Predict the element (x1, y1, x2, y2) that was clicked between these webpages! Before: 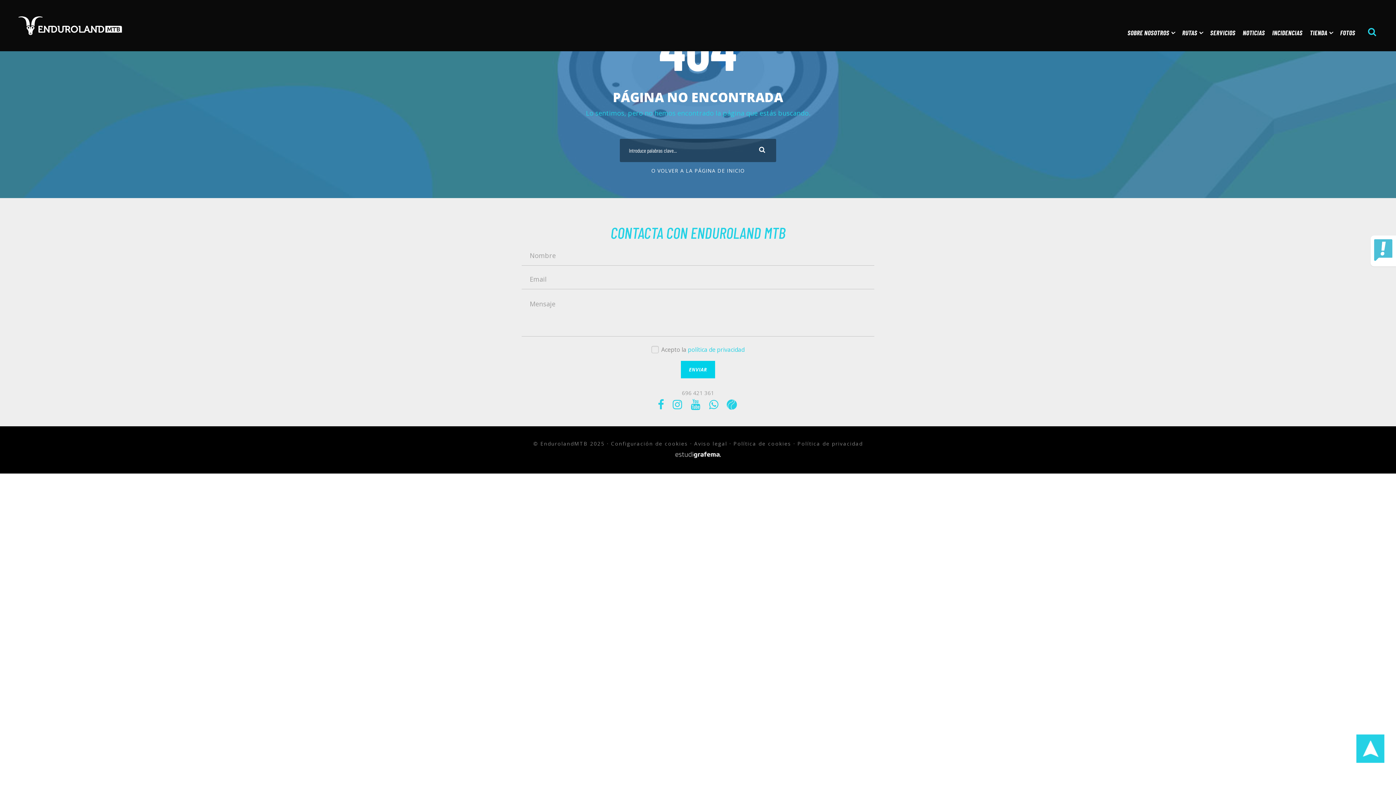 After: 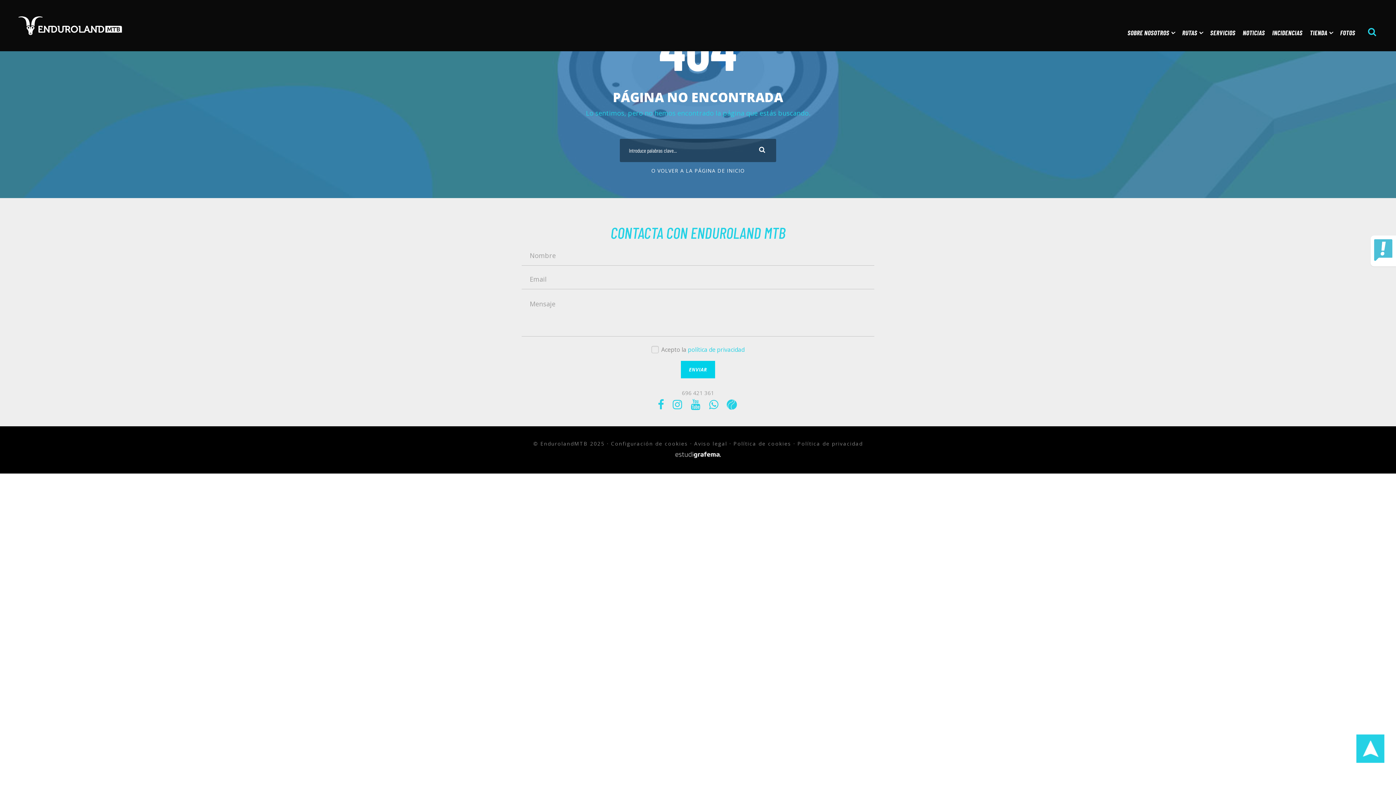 Action: bbox: (733, 440, 791, 447) label: Política de cookies